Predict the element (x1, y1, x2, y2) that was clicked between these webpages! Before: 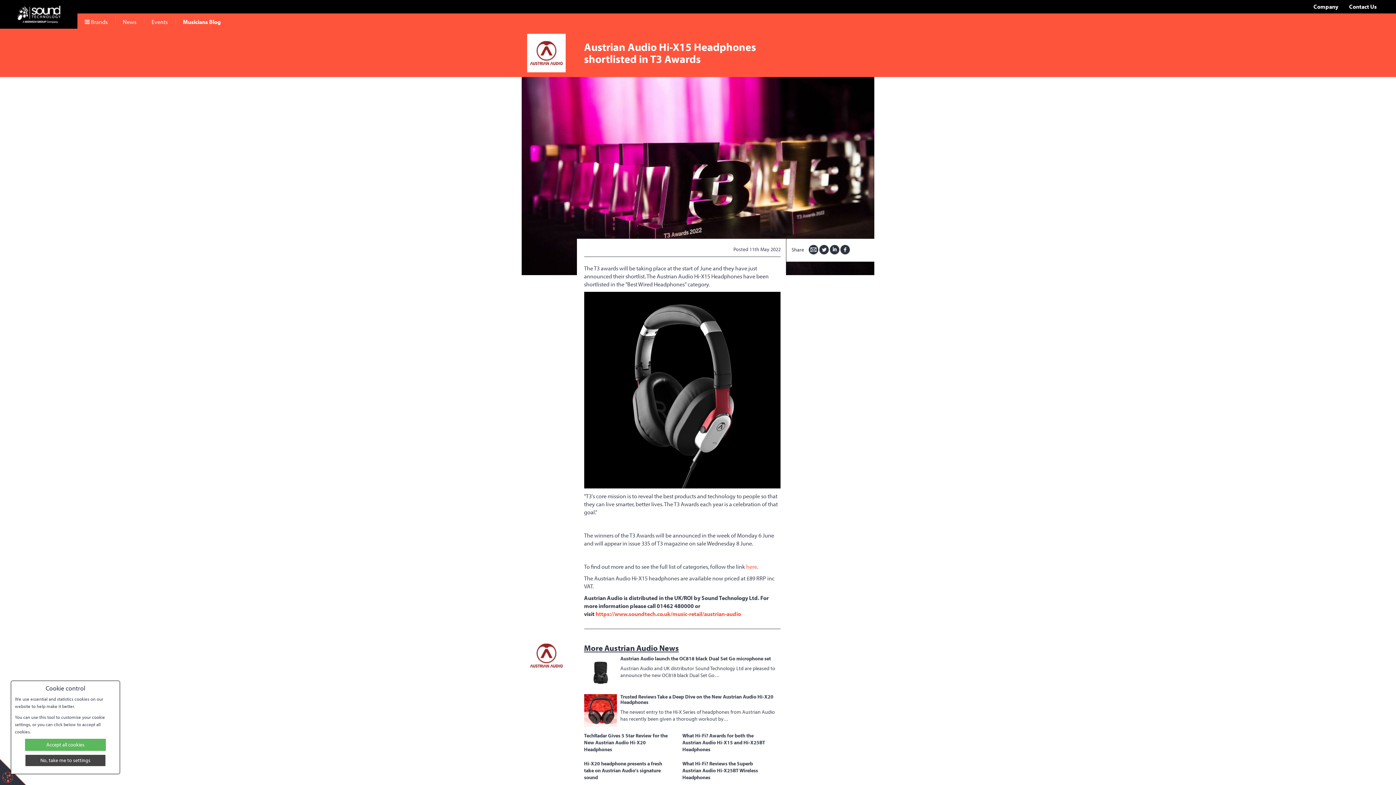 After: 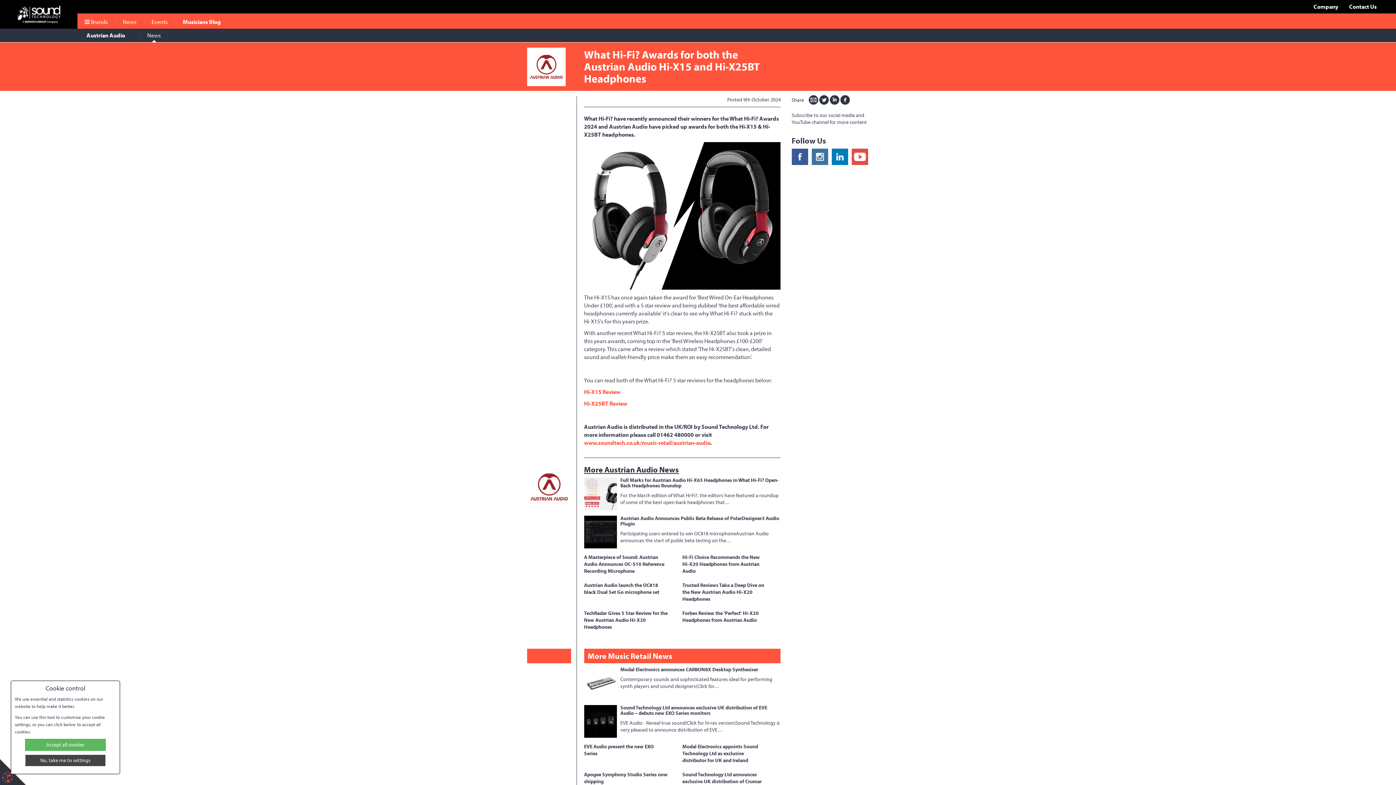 Action: bbox: (682, 732, 780, 757) label: What Hi-Fi? Awards for both the Austrian Audio Hi-X15 and Hi-X25BT Headphones